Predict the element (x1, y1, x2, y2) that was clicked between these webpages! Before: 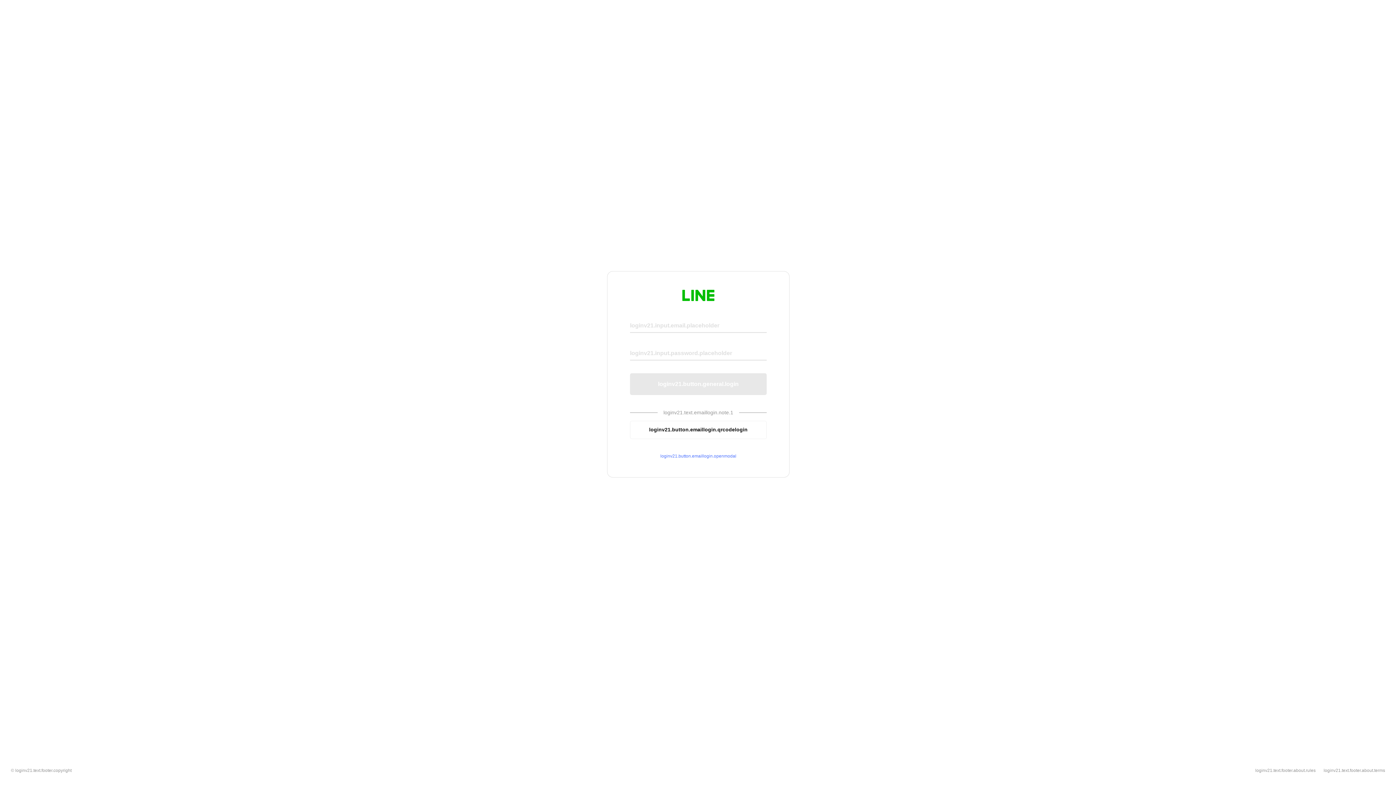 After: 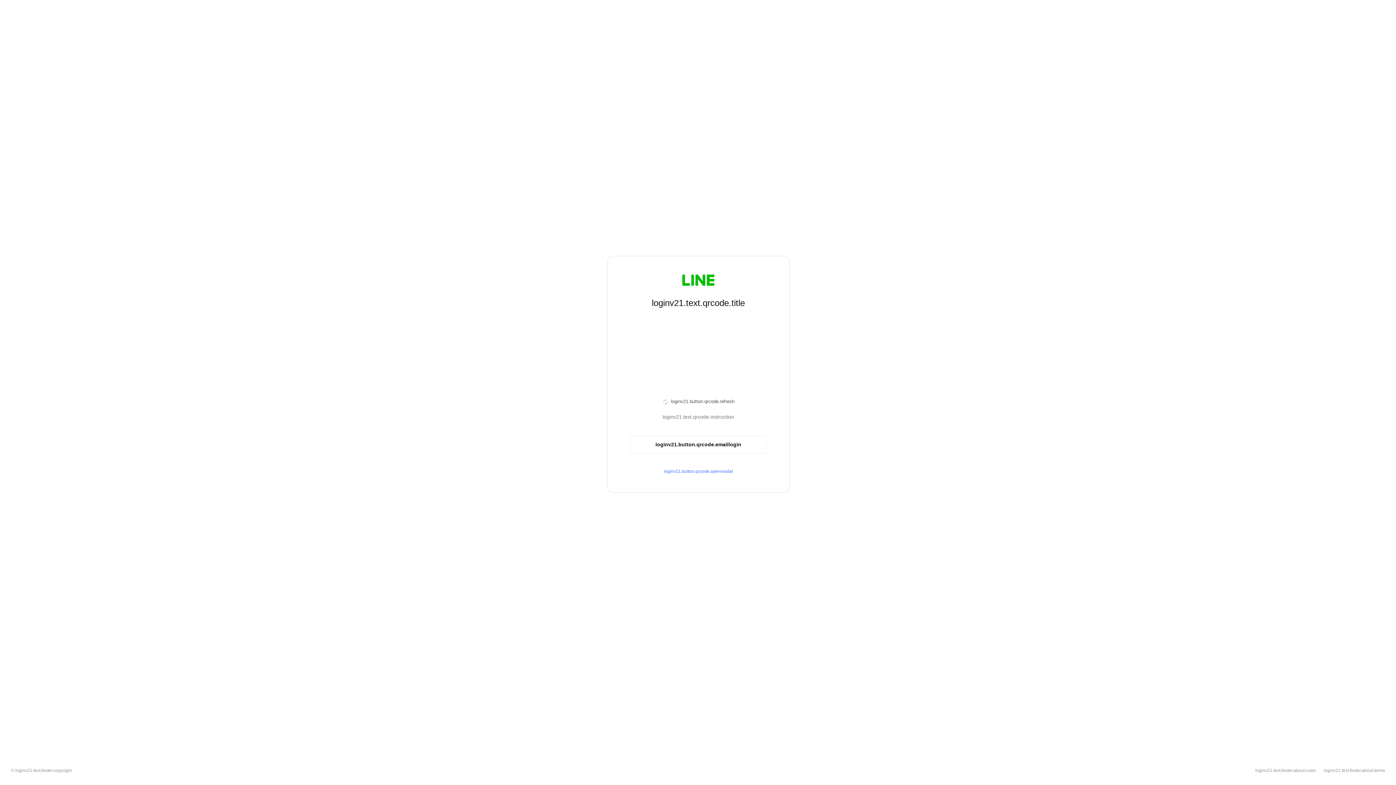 Action: label: loginv21.button.emaillogin.qrcodelogin bbox: (630, 420, 766, 439)